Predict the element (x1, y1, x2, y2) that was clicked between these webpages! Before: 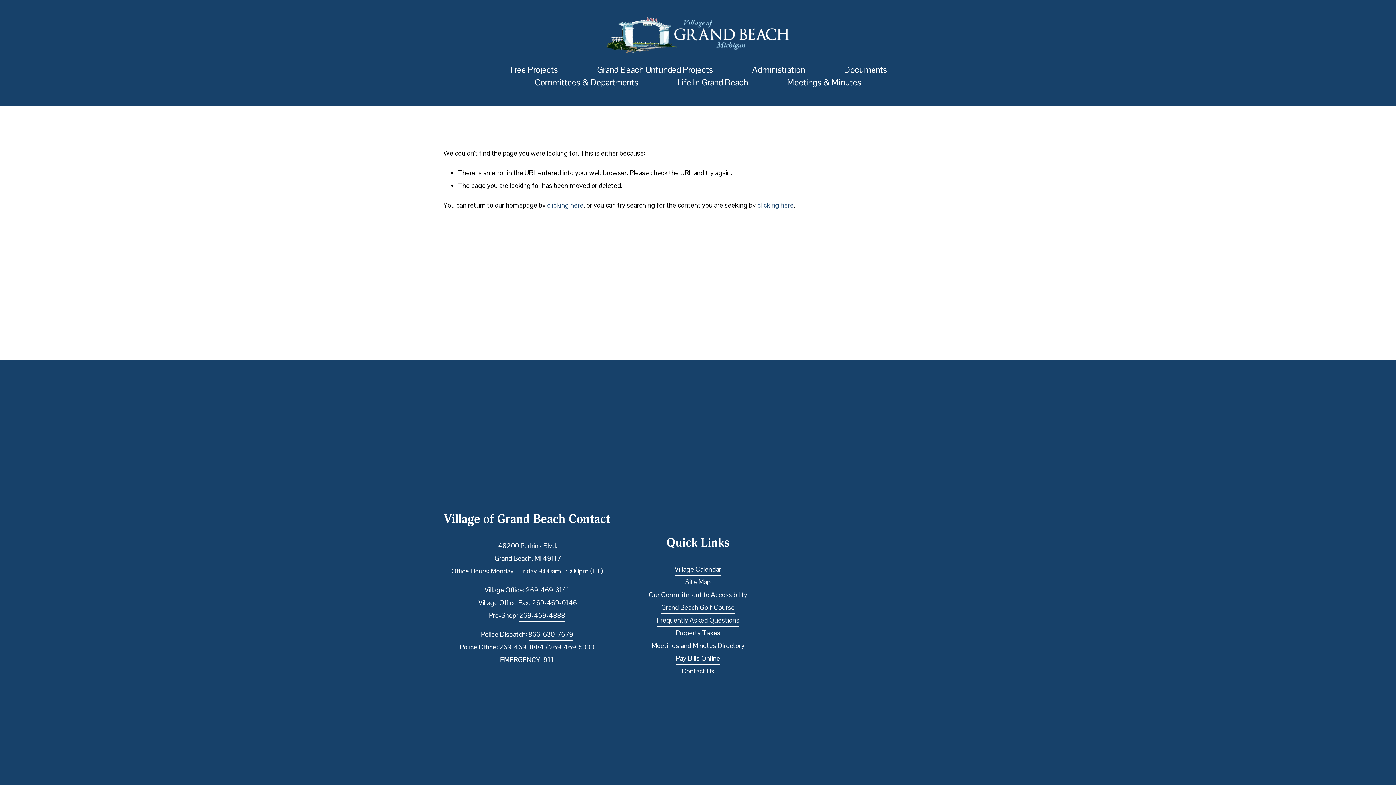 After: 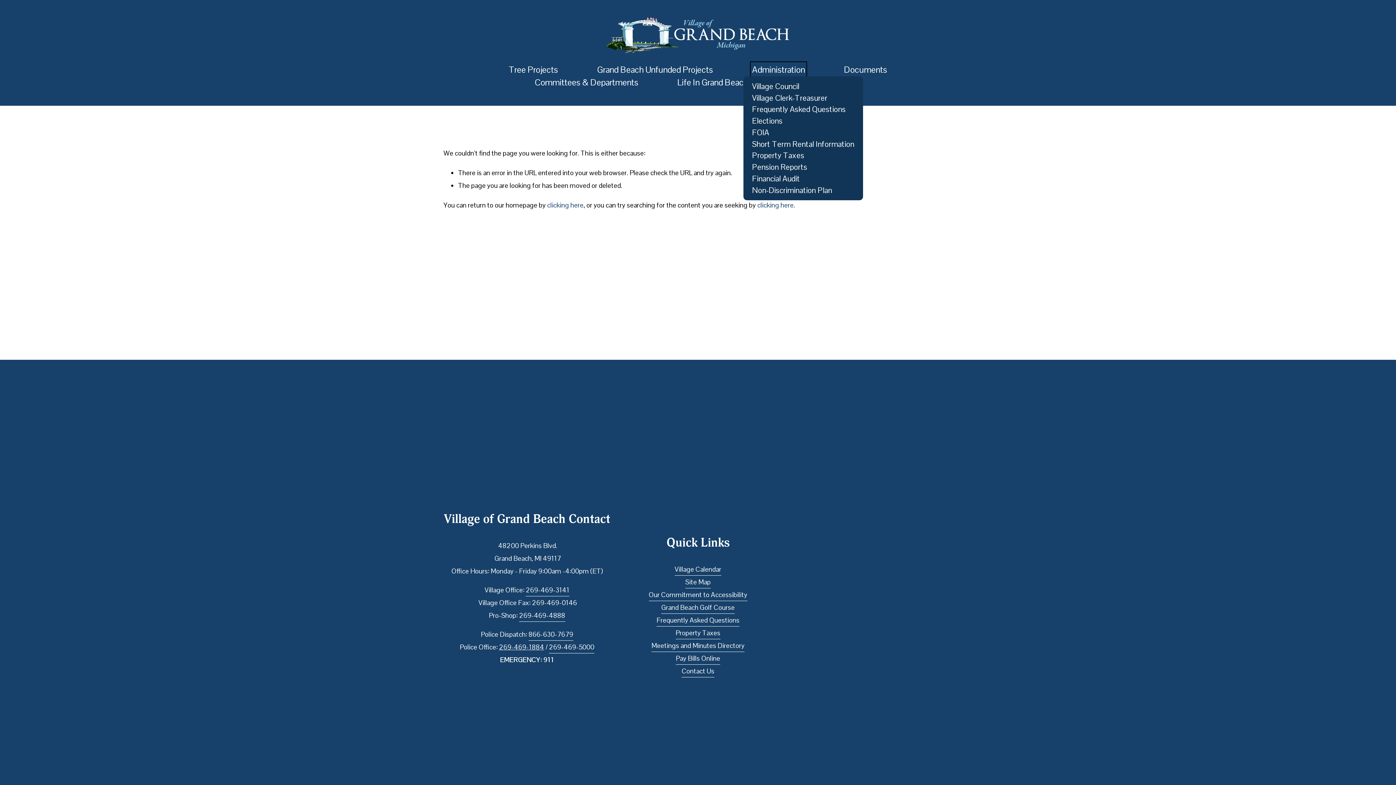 Action: label: folder dropdown bbox: (752, 63, 805, 76)